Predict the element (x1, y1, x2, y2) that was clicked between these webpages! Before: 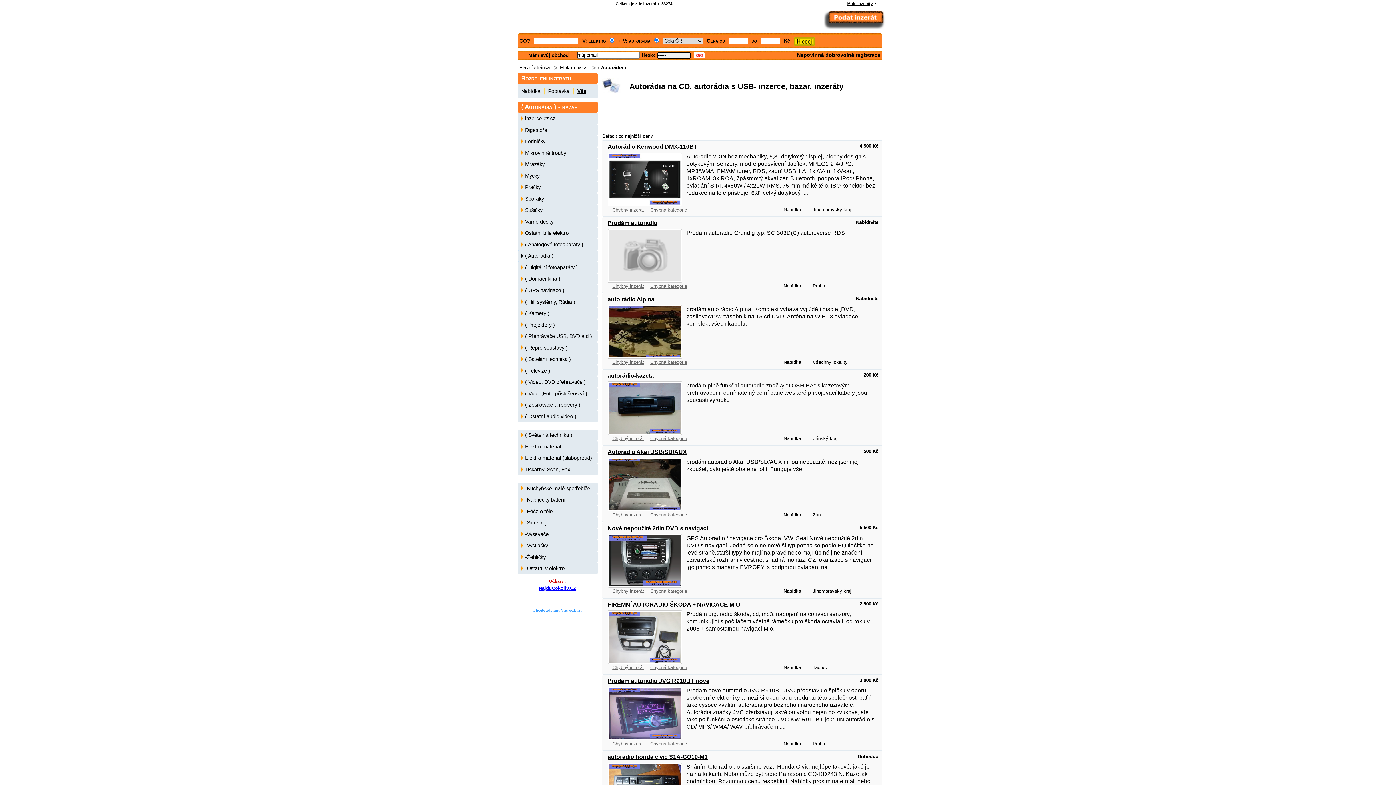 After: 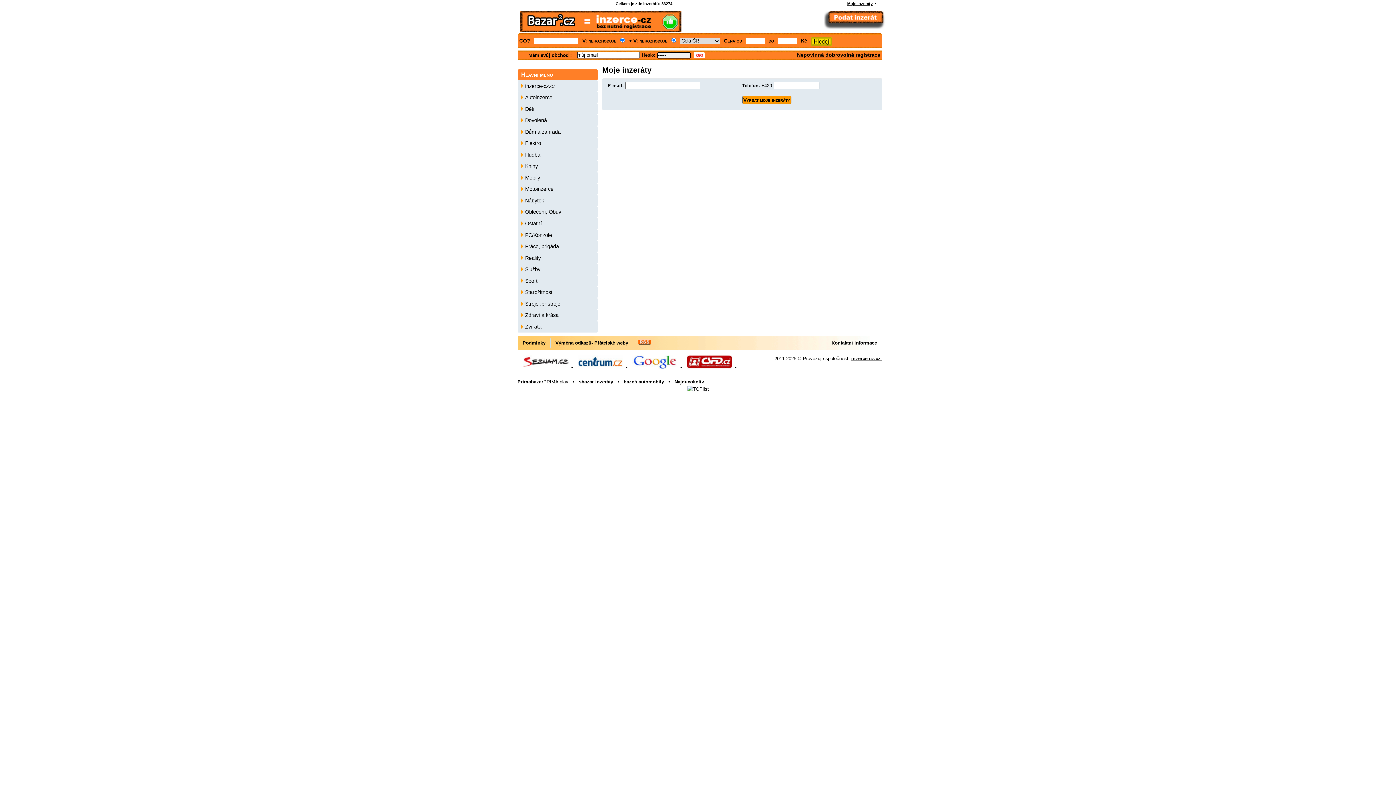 Action: label: Moje inzeráty bbox: (847, 1, 872, 5)